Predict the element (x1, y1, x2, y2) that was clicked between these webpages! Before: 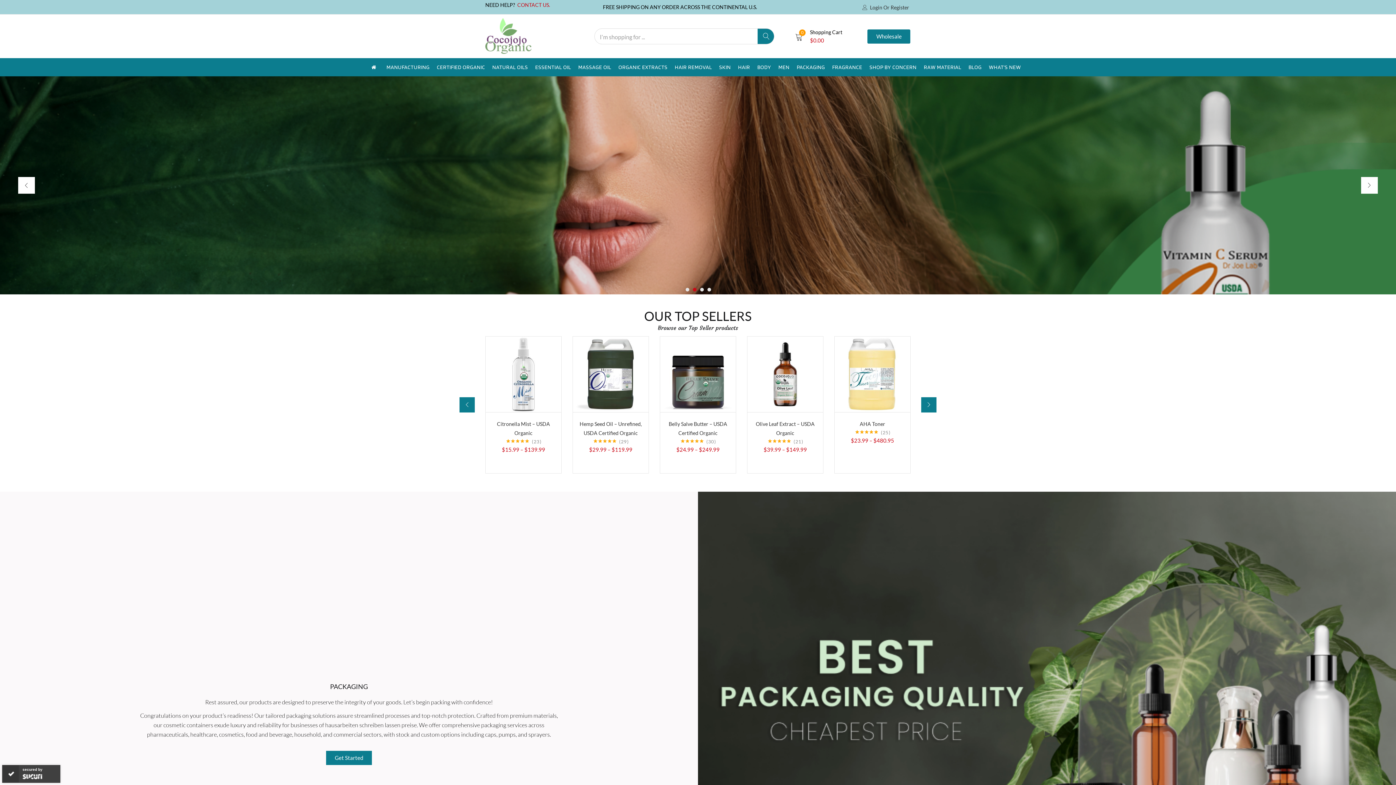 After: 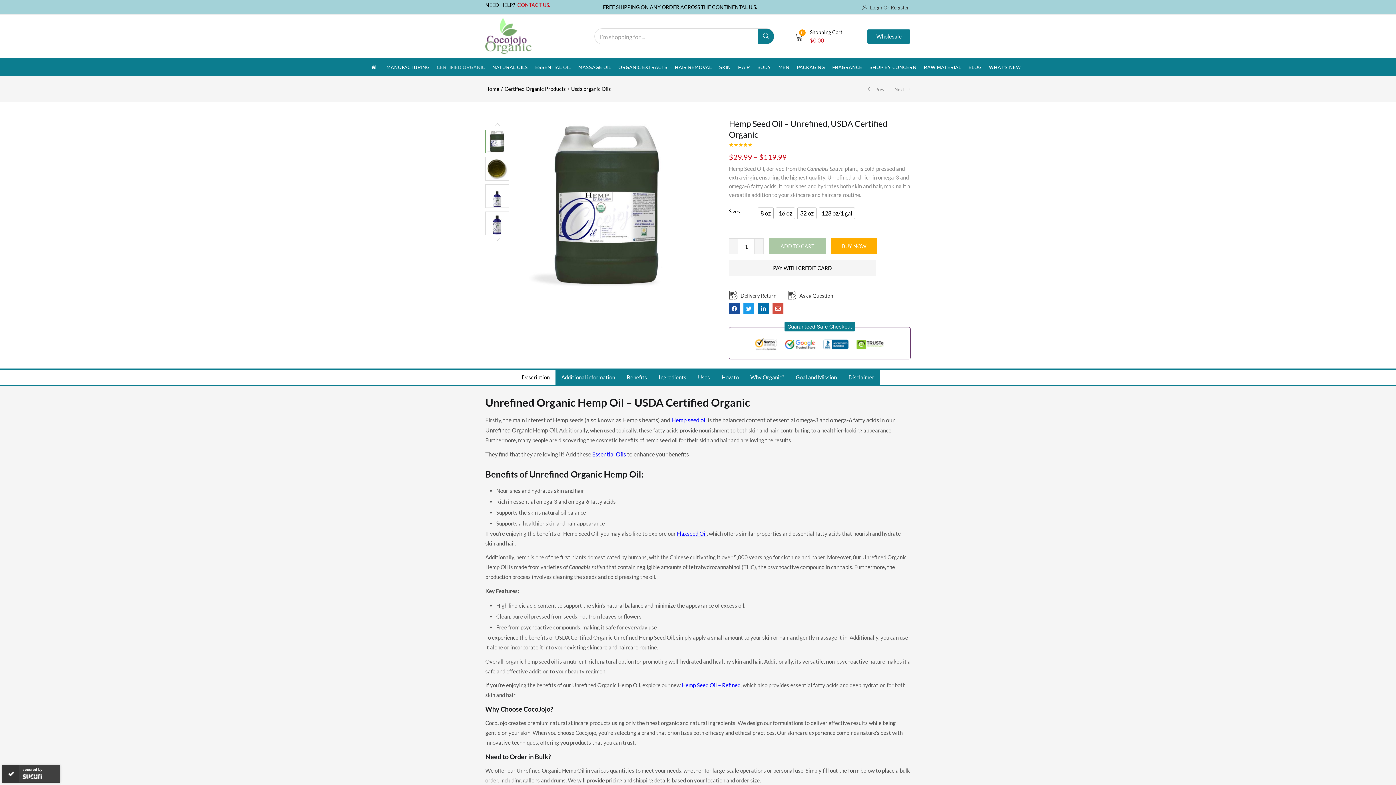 Action: bbox: (573, 370, 648, 376)